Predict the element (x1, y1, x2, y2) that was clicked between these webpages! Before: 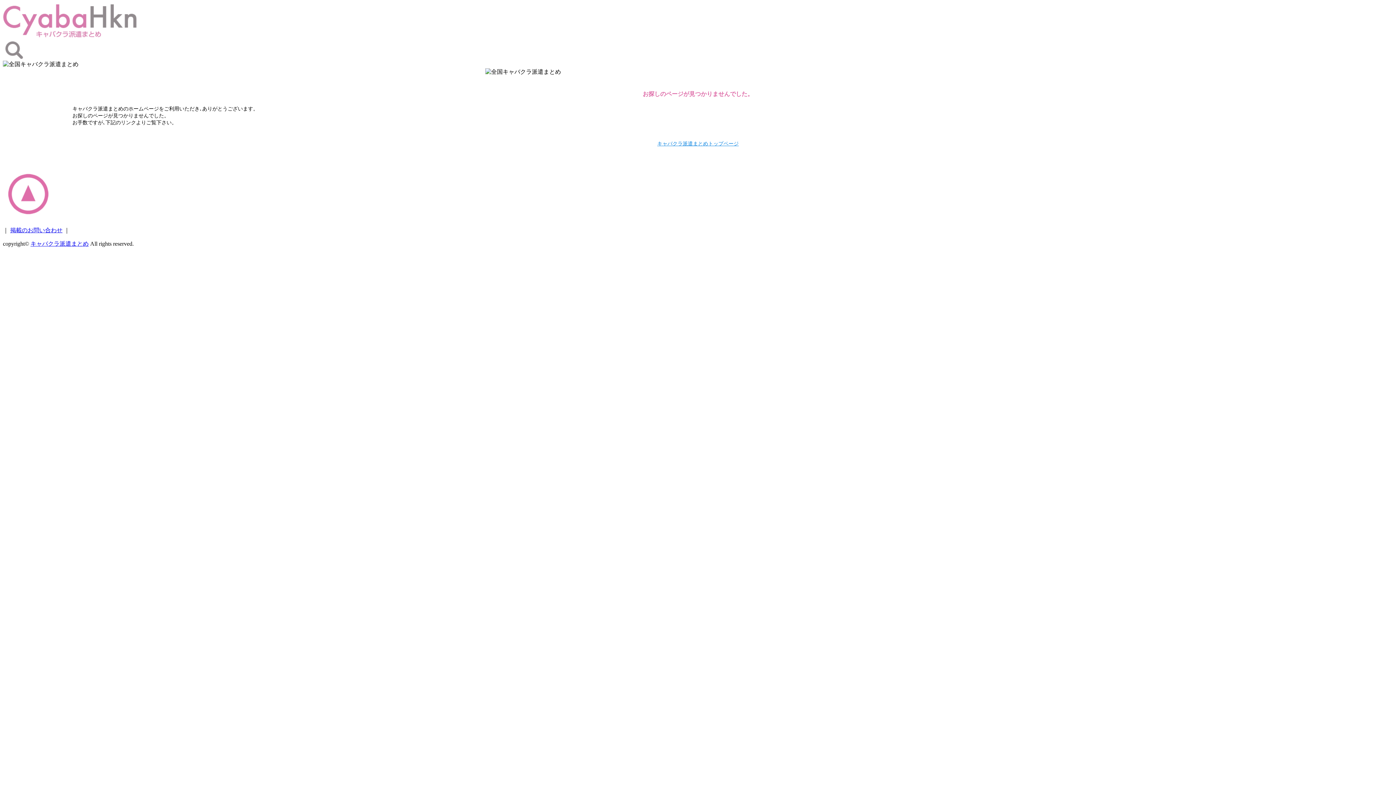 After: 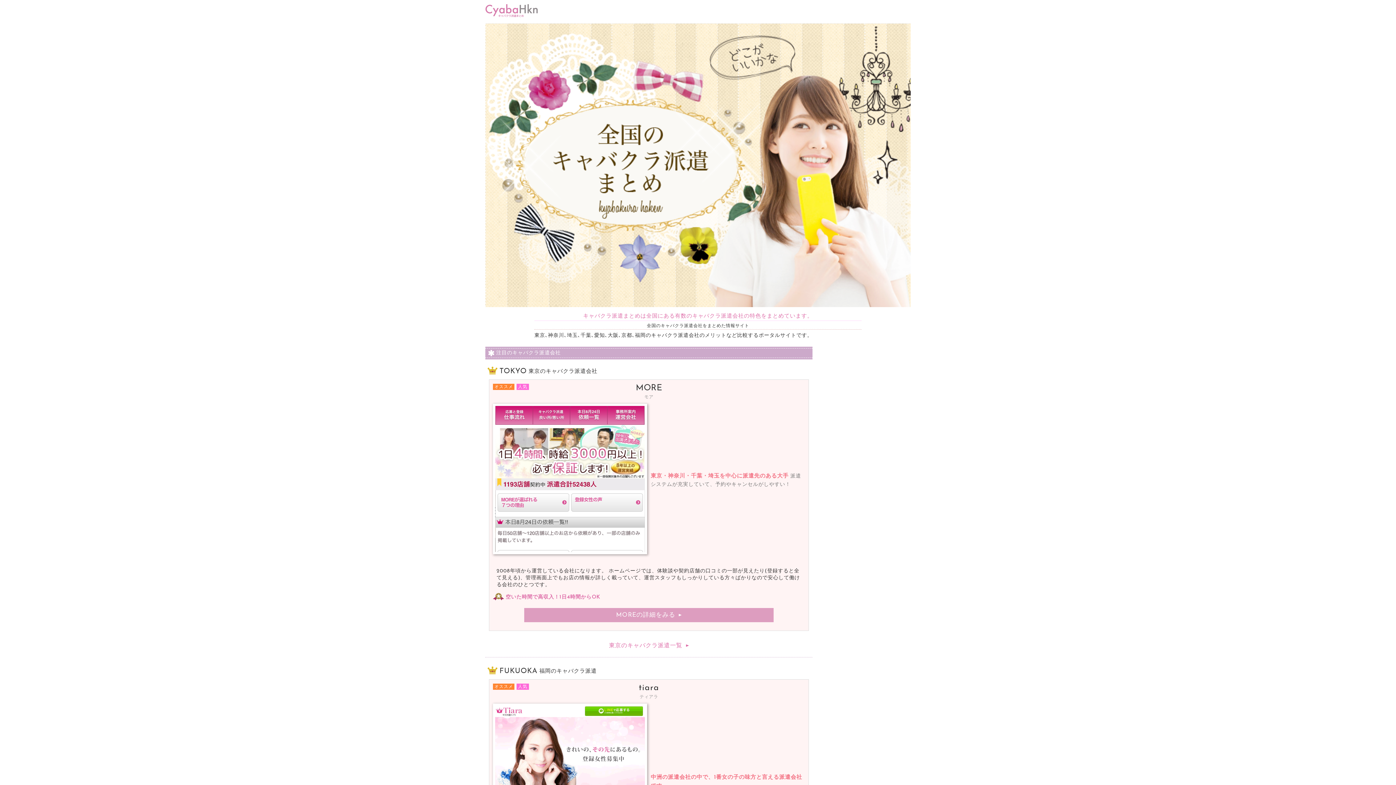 Action: bbox: (2, 34, 137, 40)